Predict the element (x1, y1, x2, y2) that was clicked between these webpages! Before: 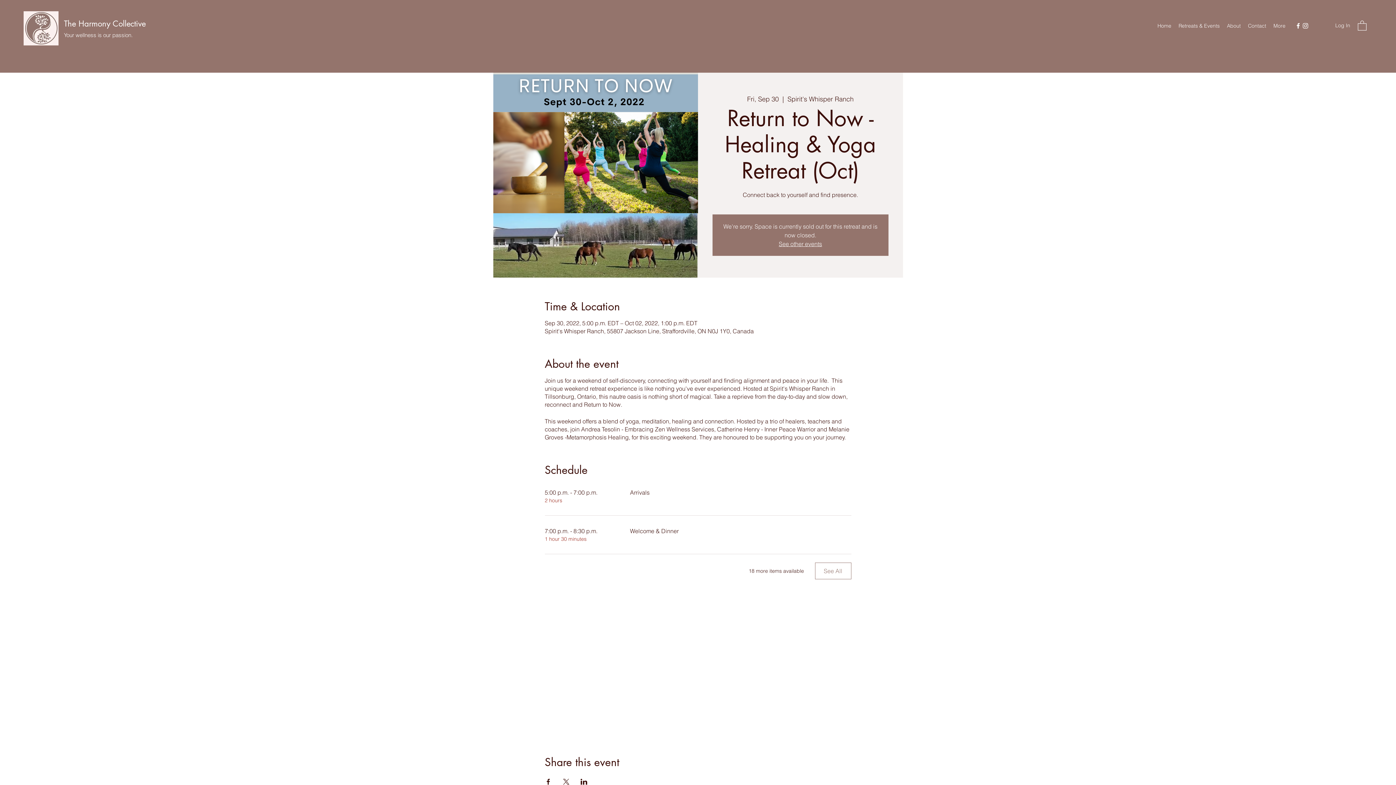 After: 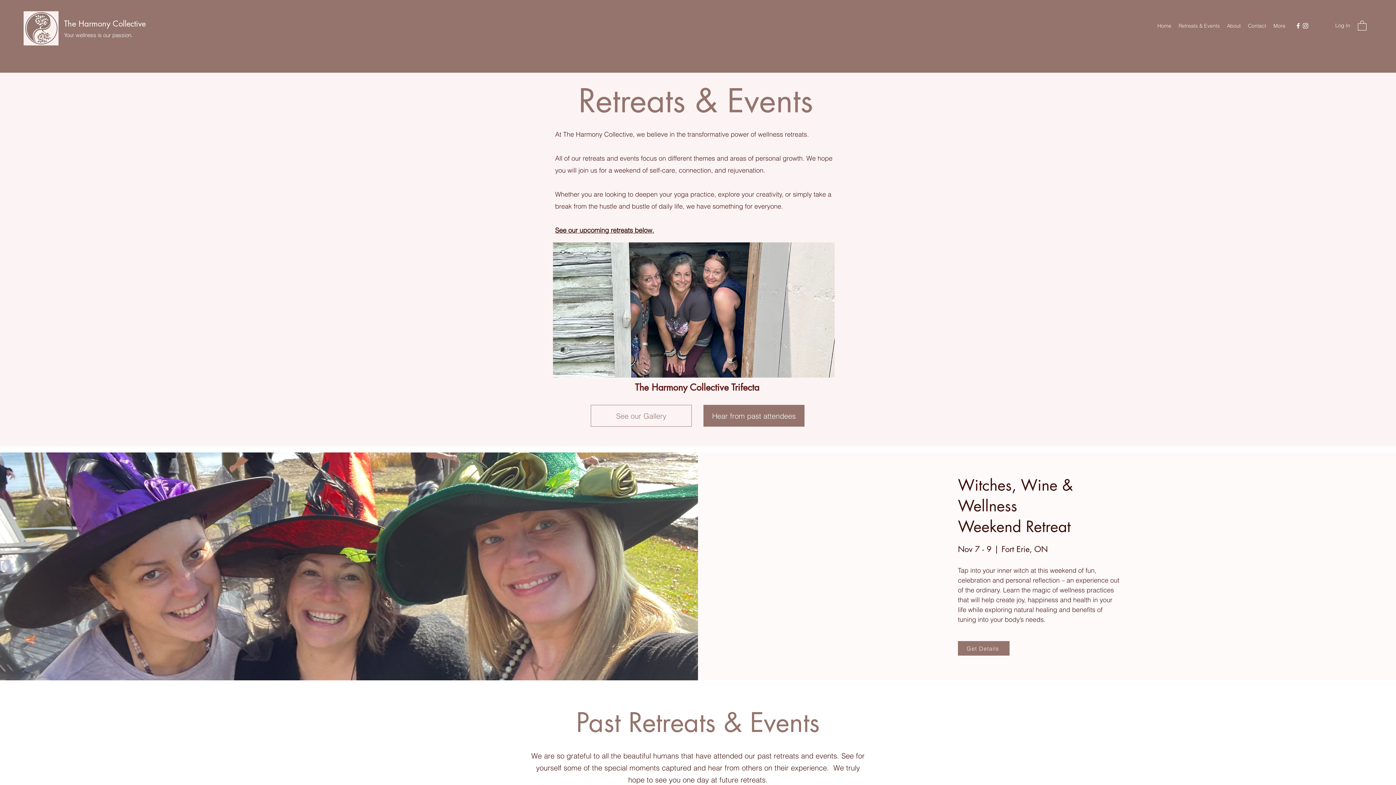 Action: bbox: (1175, 20, 1223, 31) label: Retreats & Events